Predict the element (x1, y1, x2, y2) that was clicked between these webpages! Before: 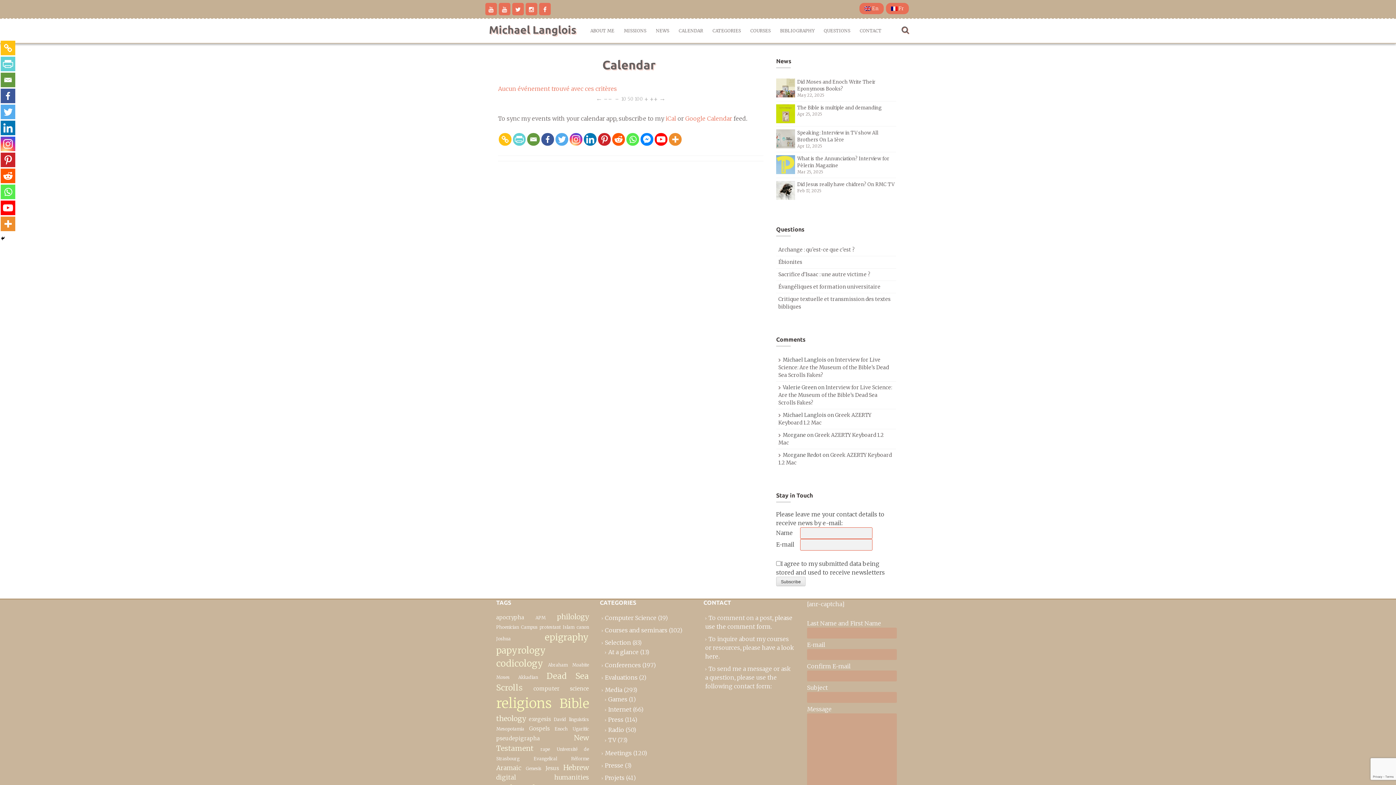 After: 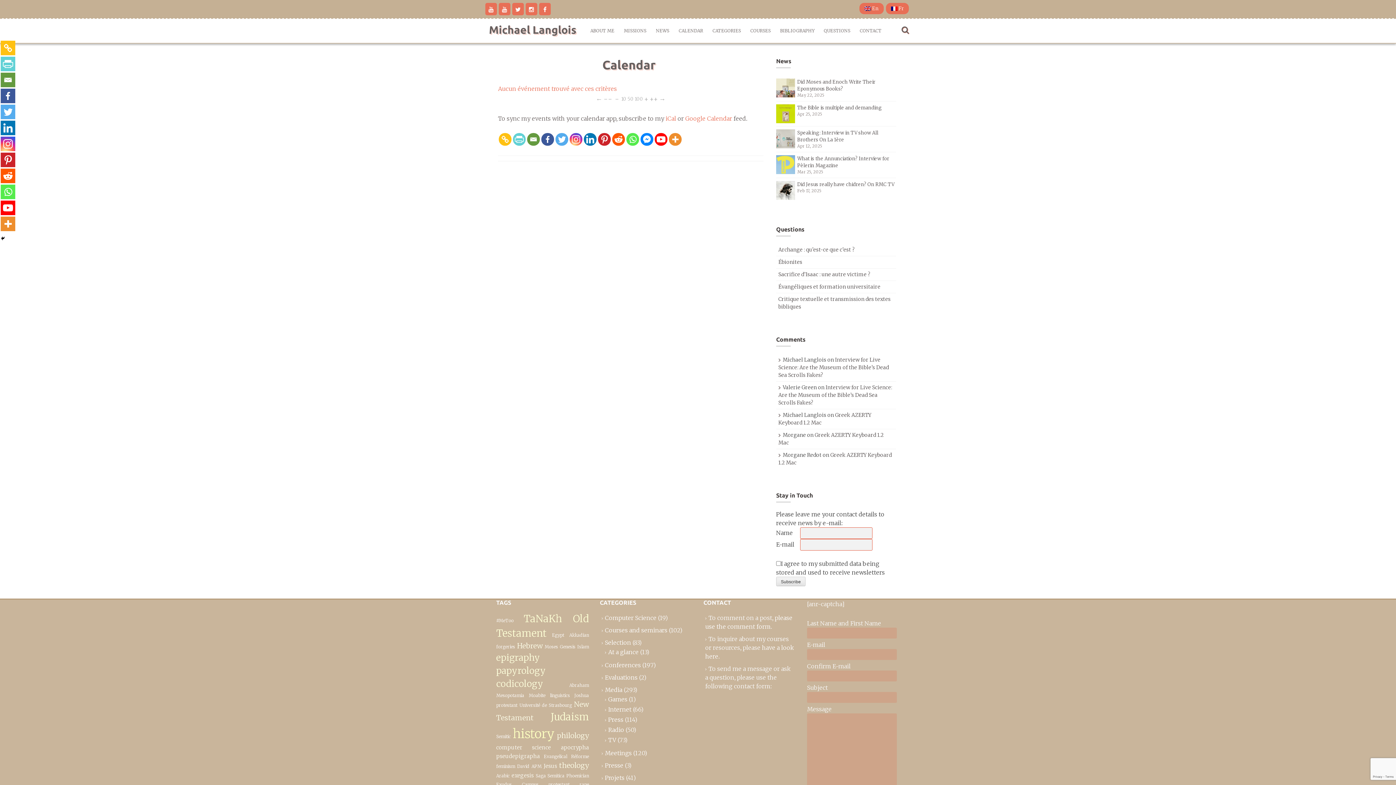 Action: label: −− bbox: (603, 94, 612, 103)